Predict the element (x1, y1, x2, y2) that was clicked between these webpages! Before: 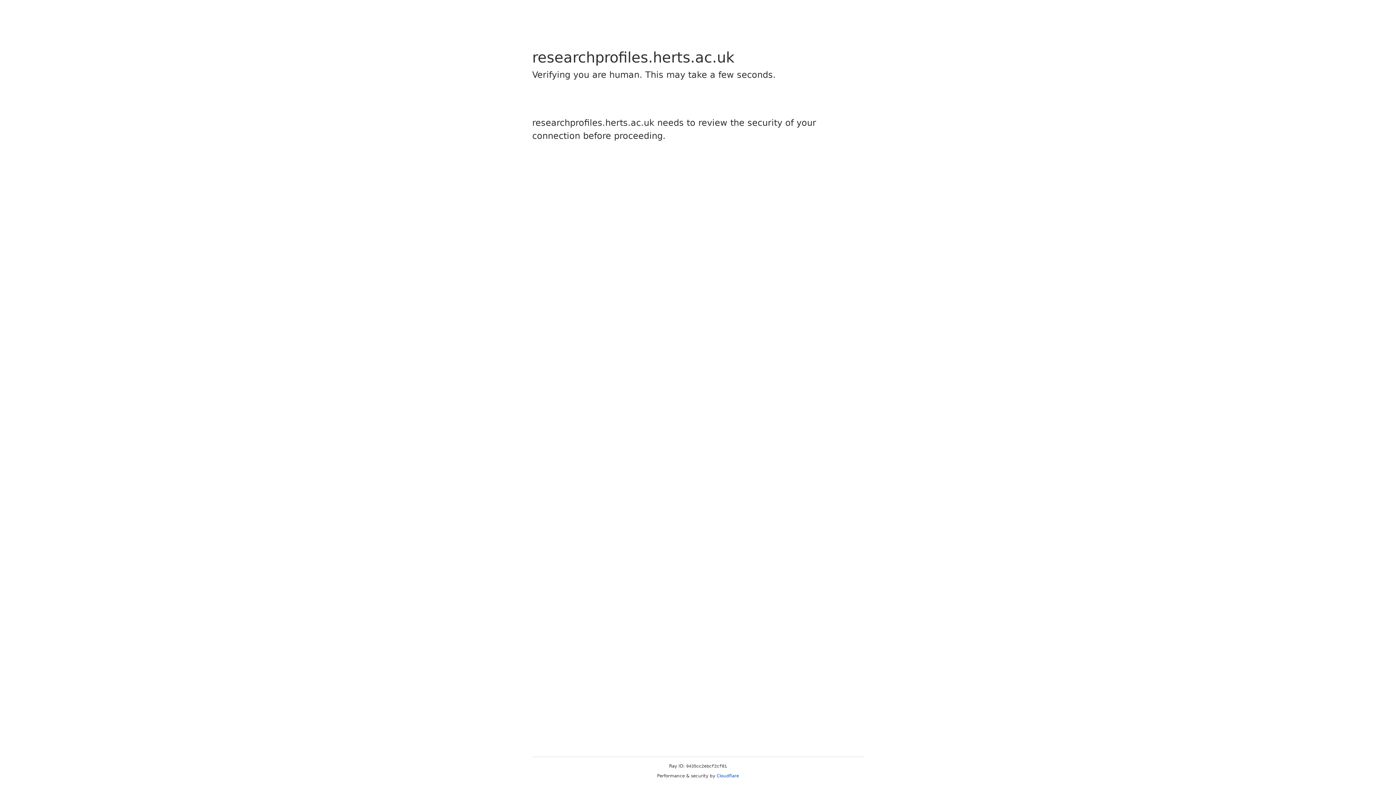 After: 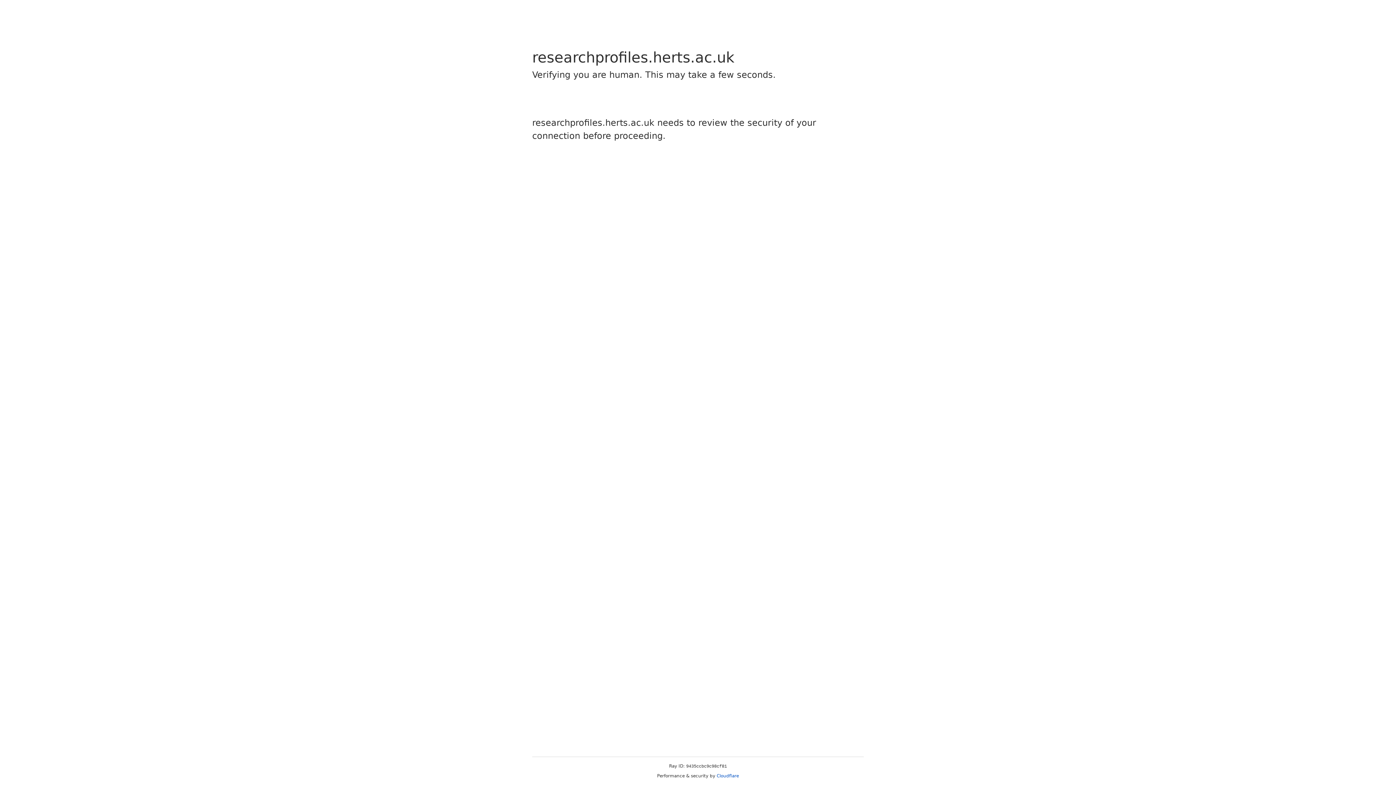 Action: label: Cloudflare bbox: (716, 773, 739, 778)